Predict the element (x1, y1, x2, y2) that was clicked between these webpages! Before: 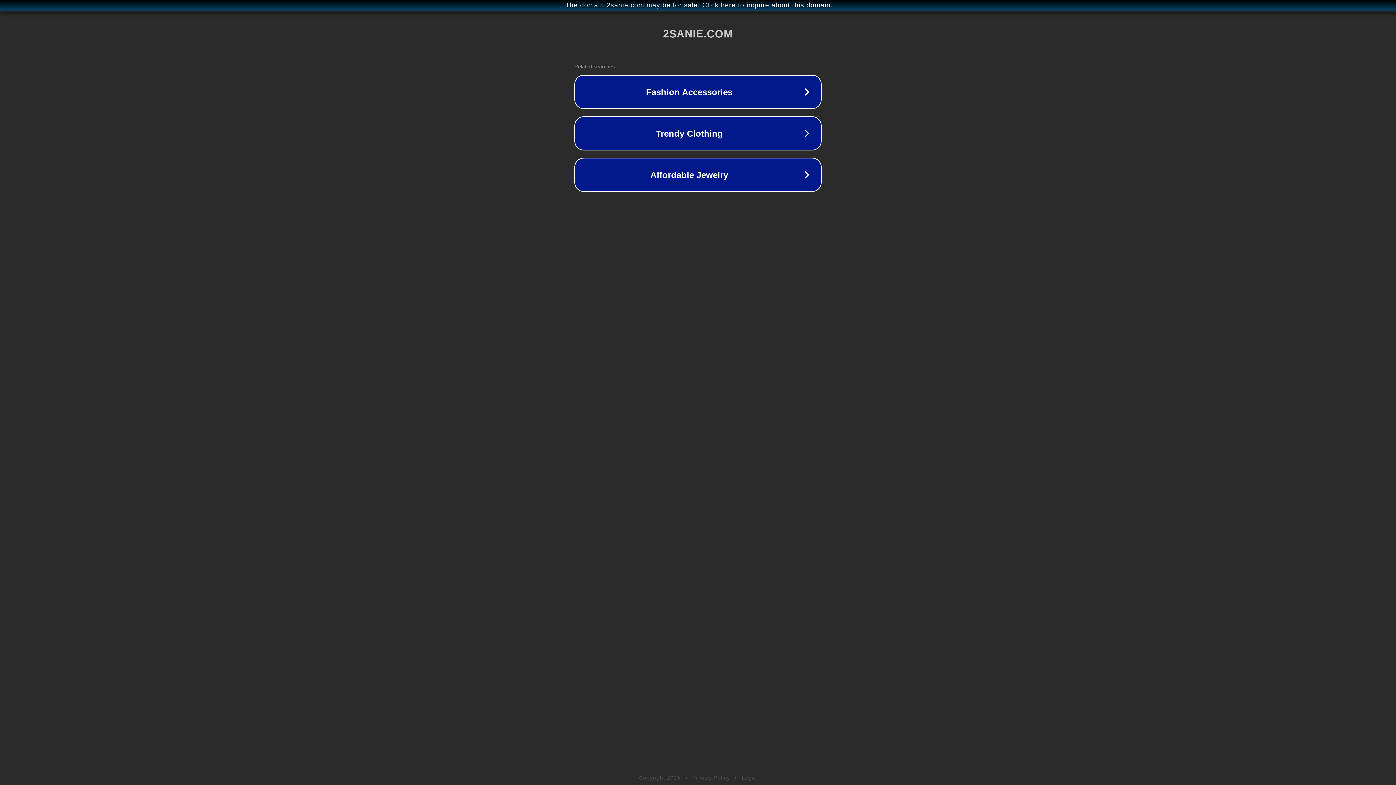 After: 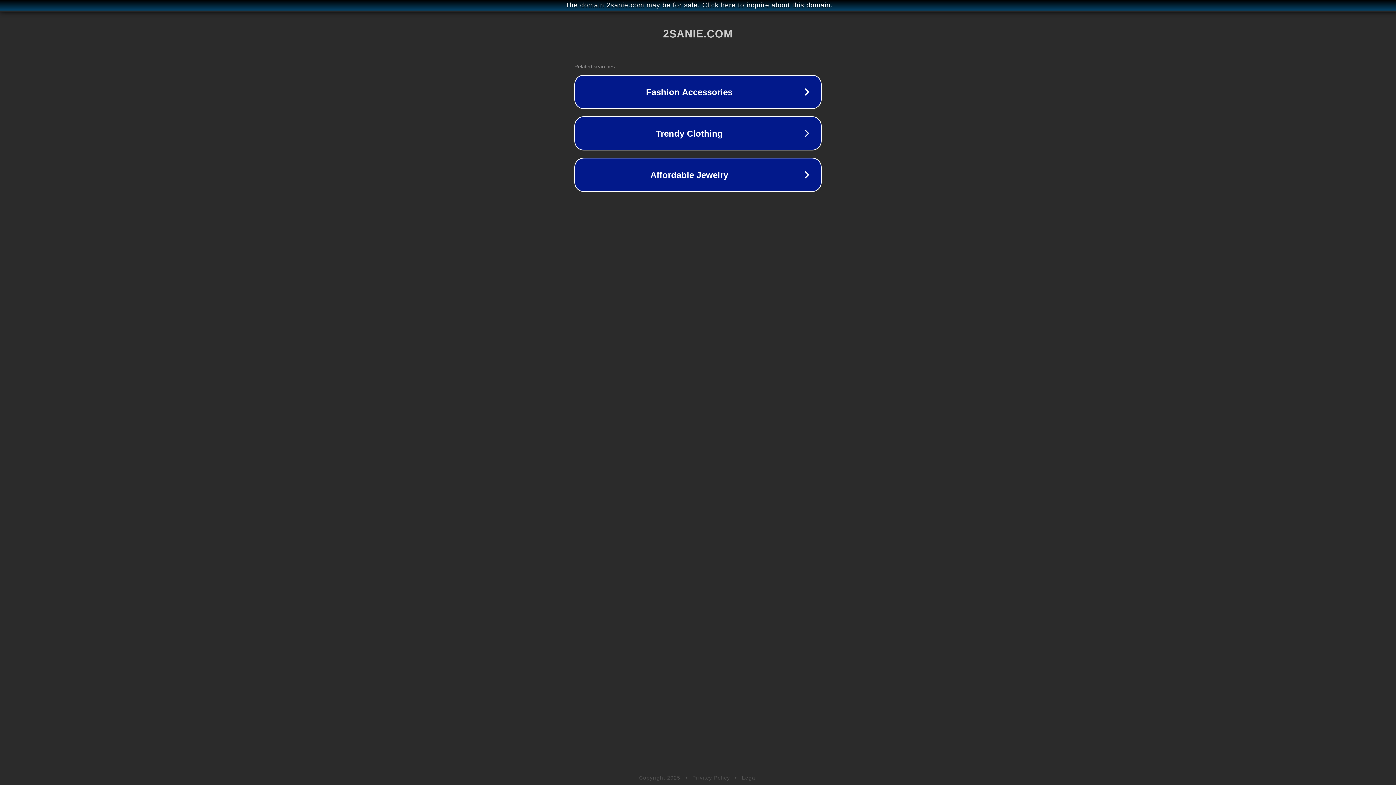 Action: label: Privacy Policy bbox: (692, 775, 730, 781)